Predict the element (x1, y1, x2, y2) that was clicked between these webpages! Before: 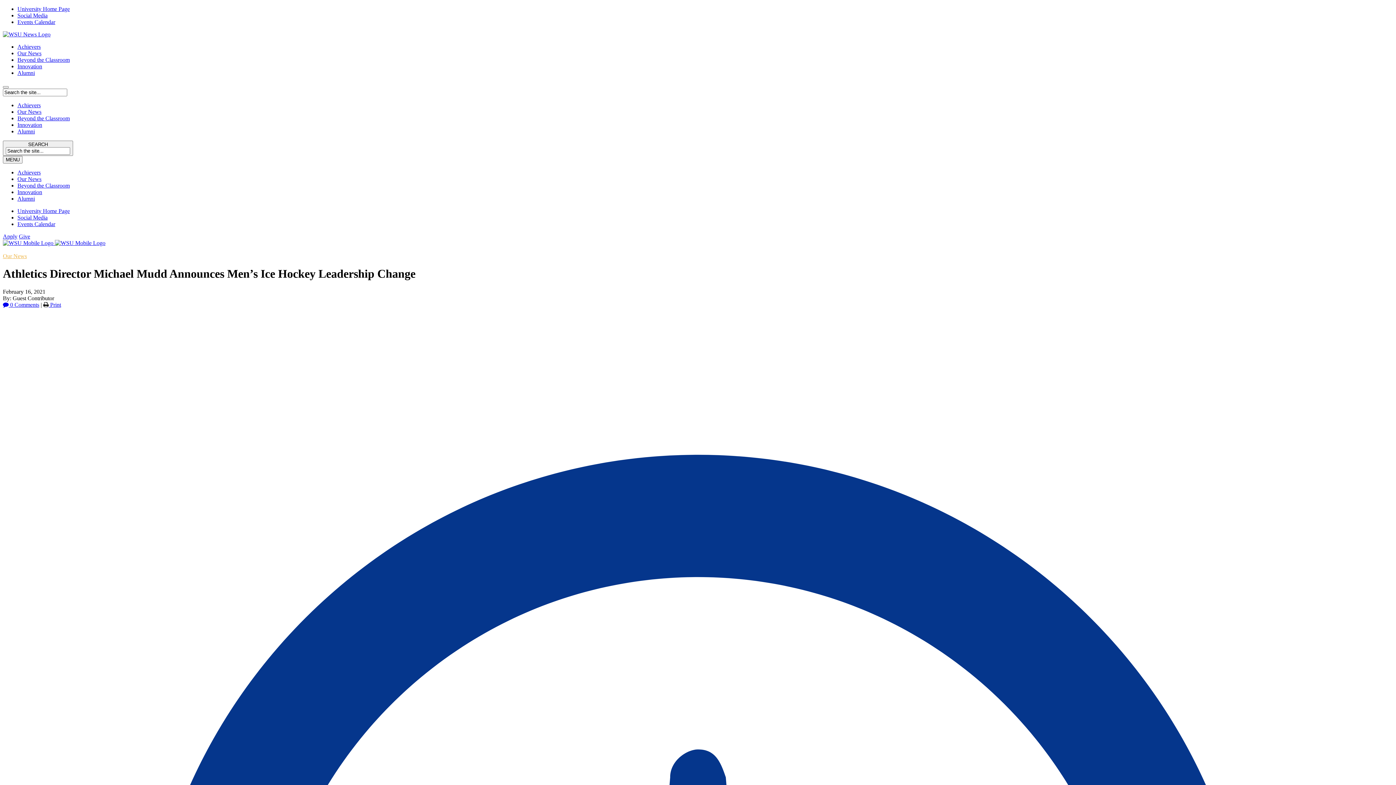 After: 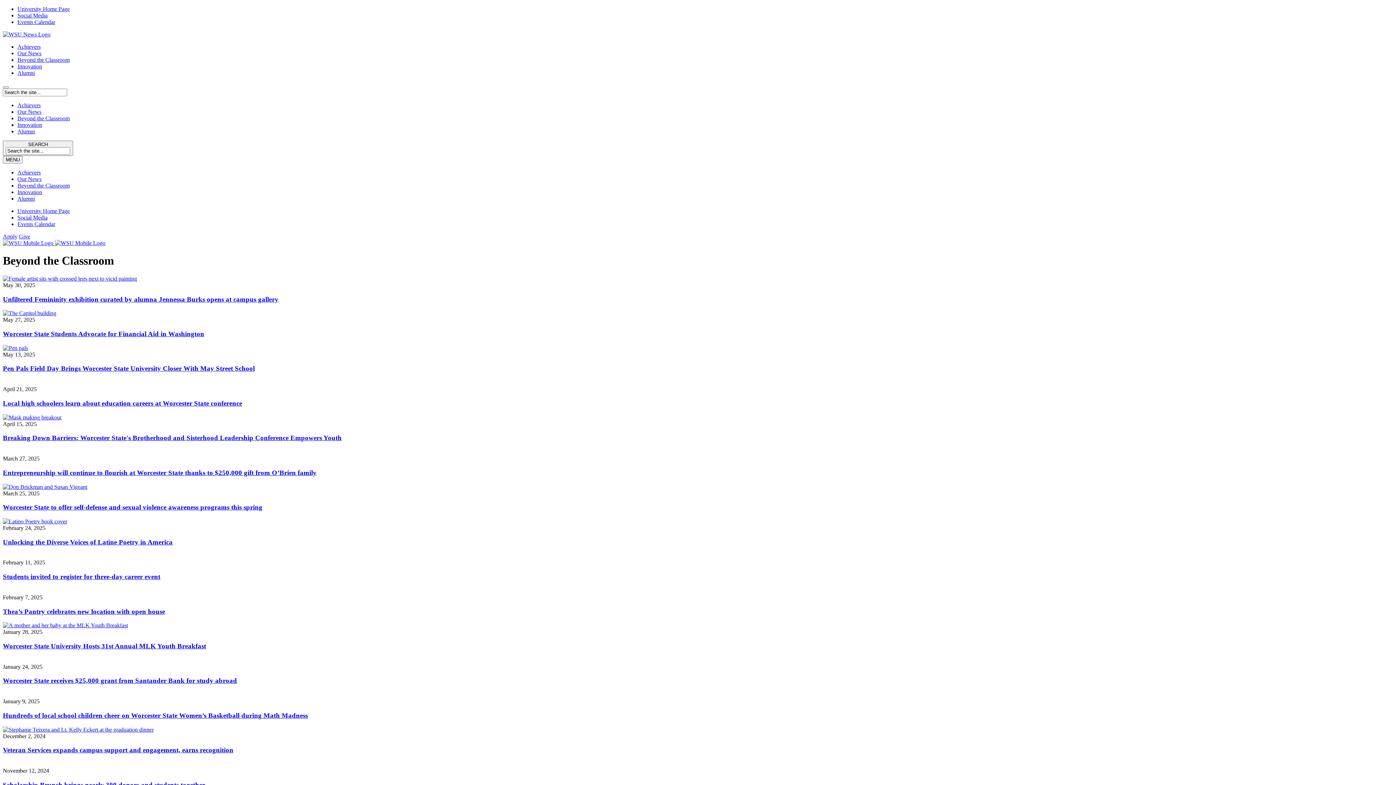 Action: label: Beyond the Classroom bbox: (17, 182, 69, 188)